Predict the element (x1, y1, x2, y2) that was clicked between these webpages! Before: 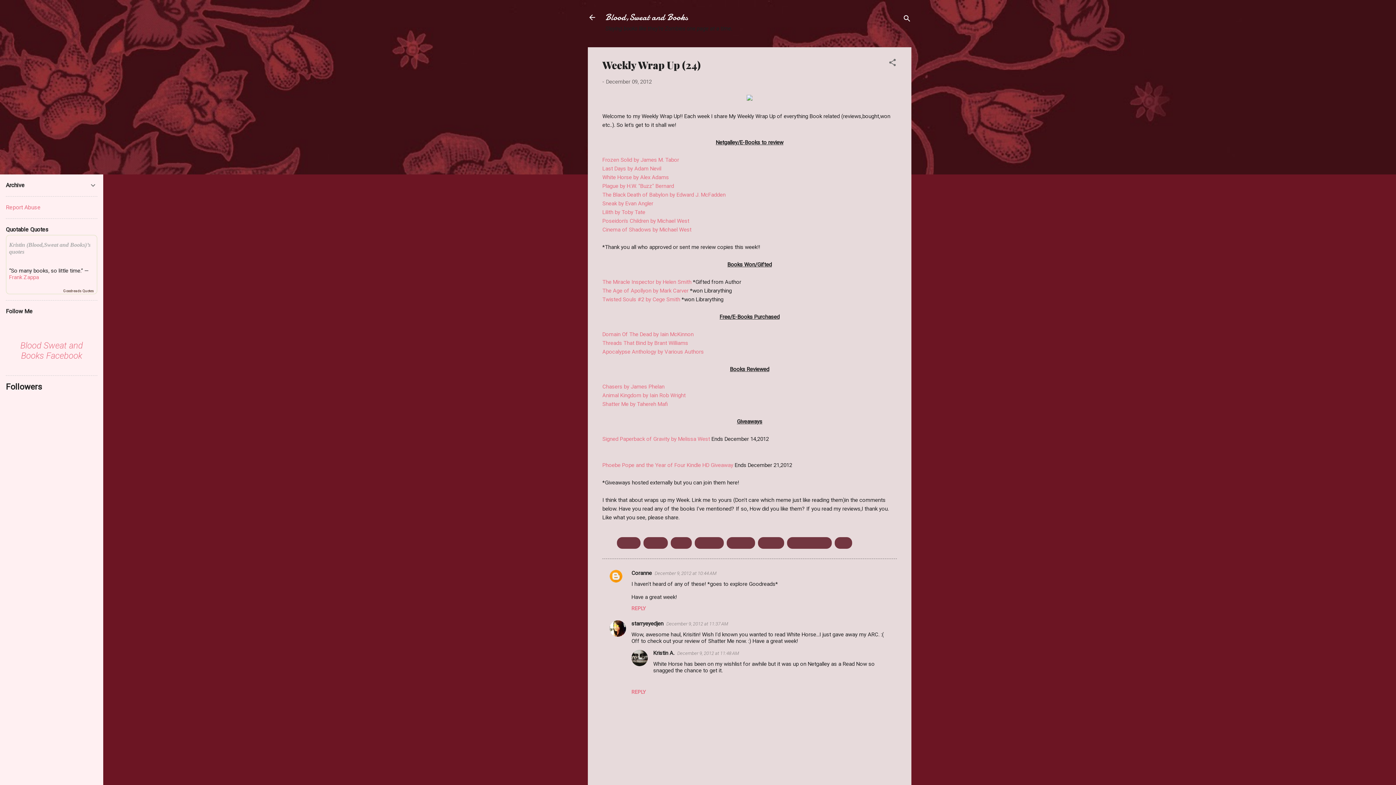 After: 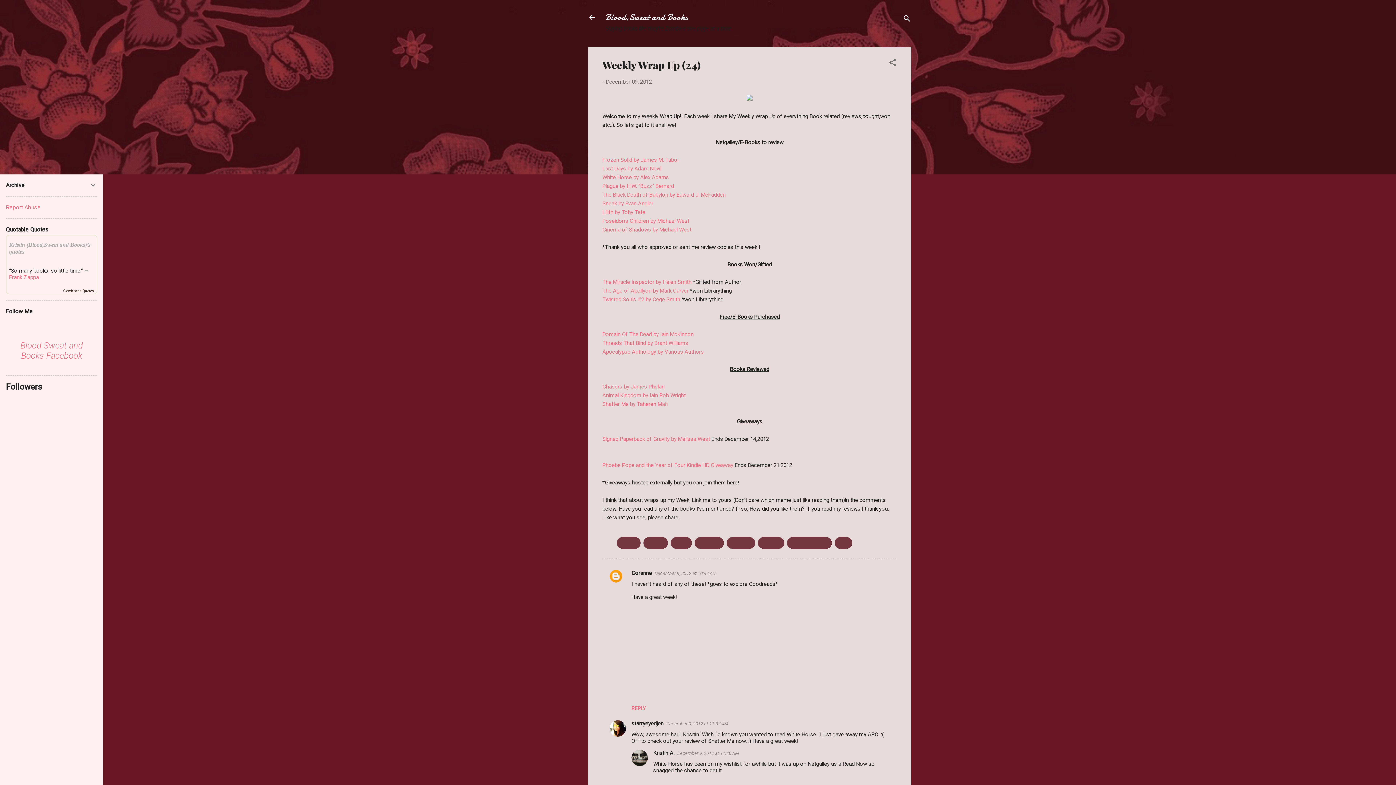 Action: bbox: (631, 605, 646, 611) label: REPLY